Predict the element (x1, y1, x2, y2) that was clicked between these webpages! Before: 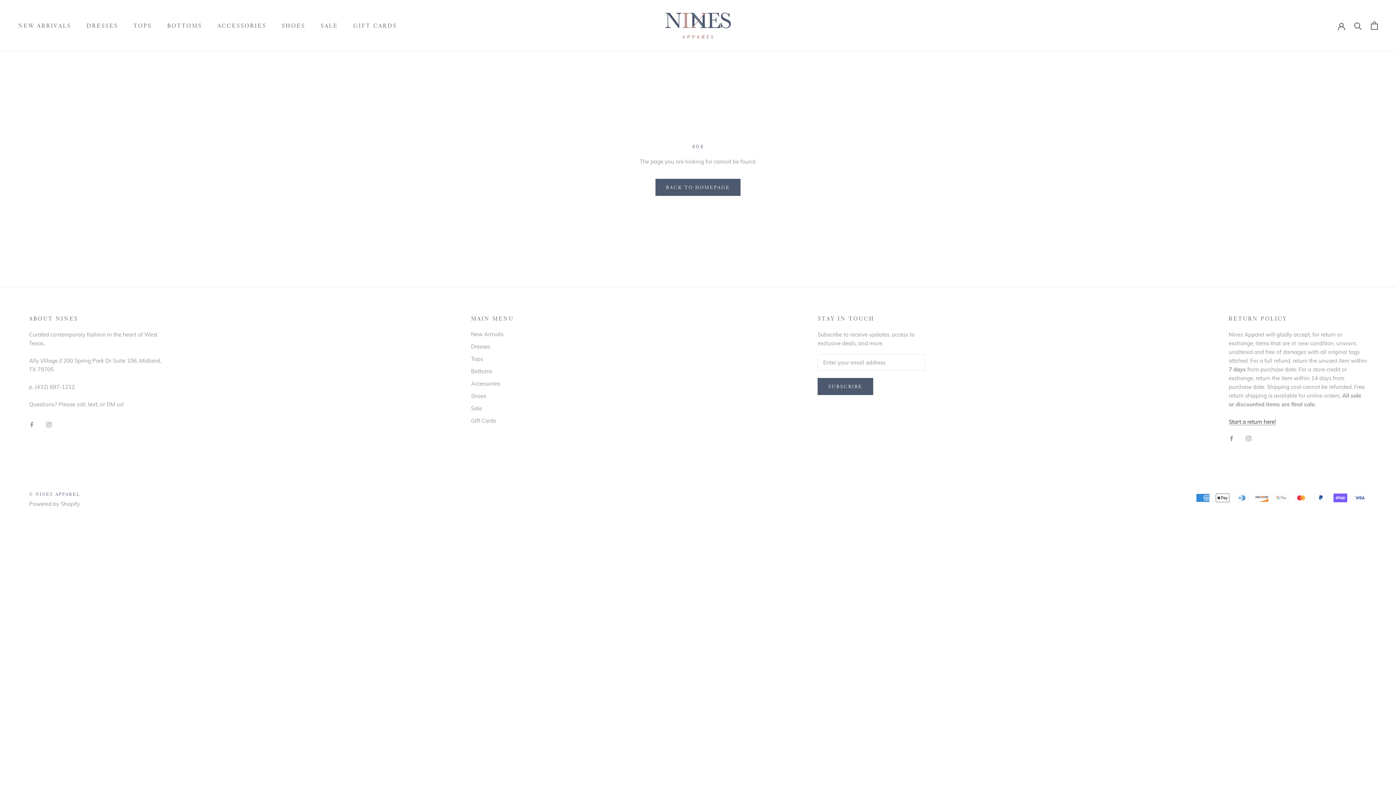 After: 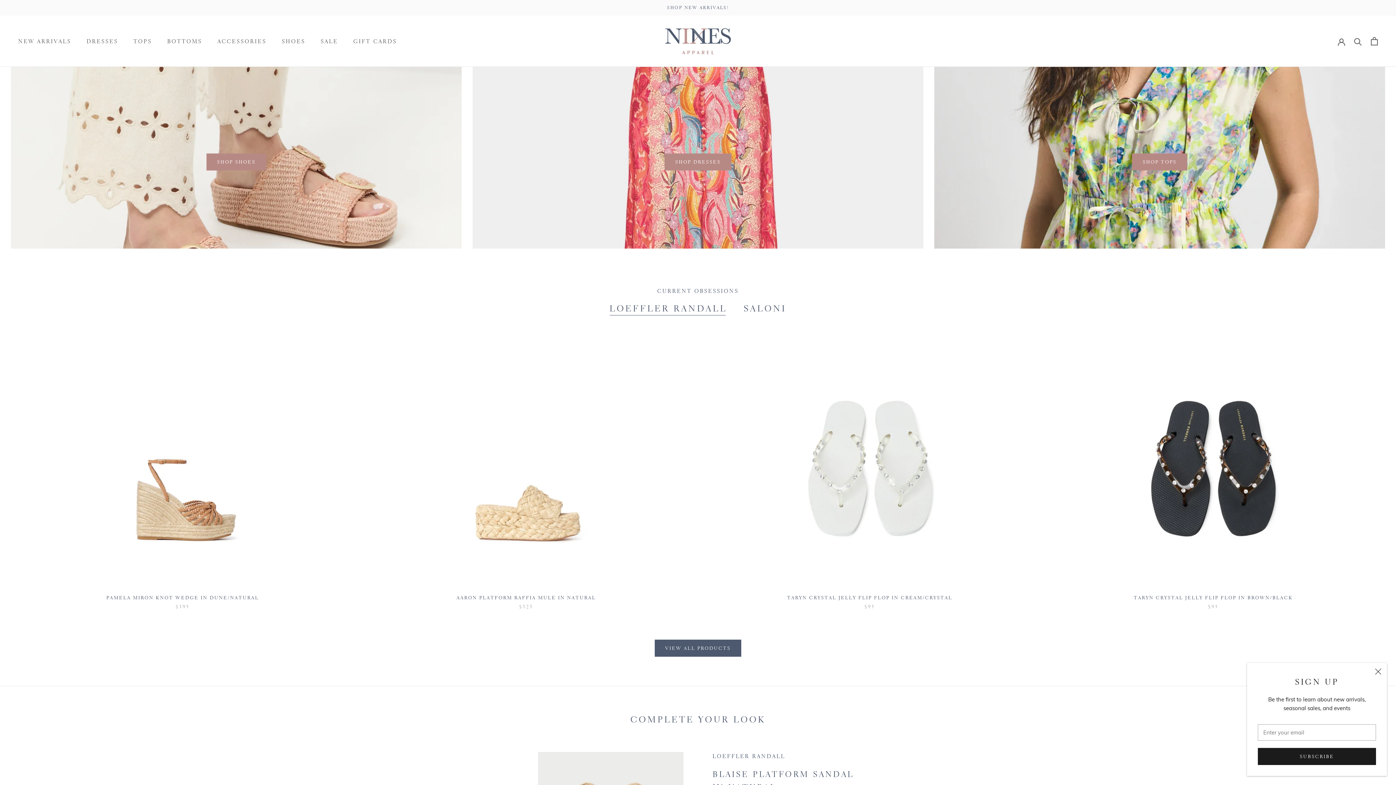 Action: label: BACK TO HOMEPAGE bbox: (655, 178, 740, 196)